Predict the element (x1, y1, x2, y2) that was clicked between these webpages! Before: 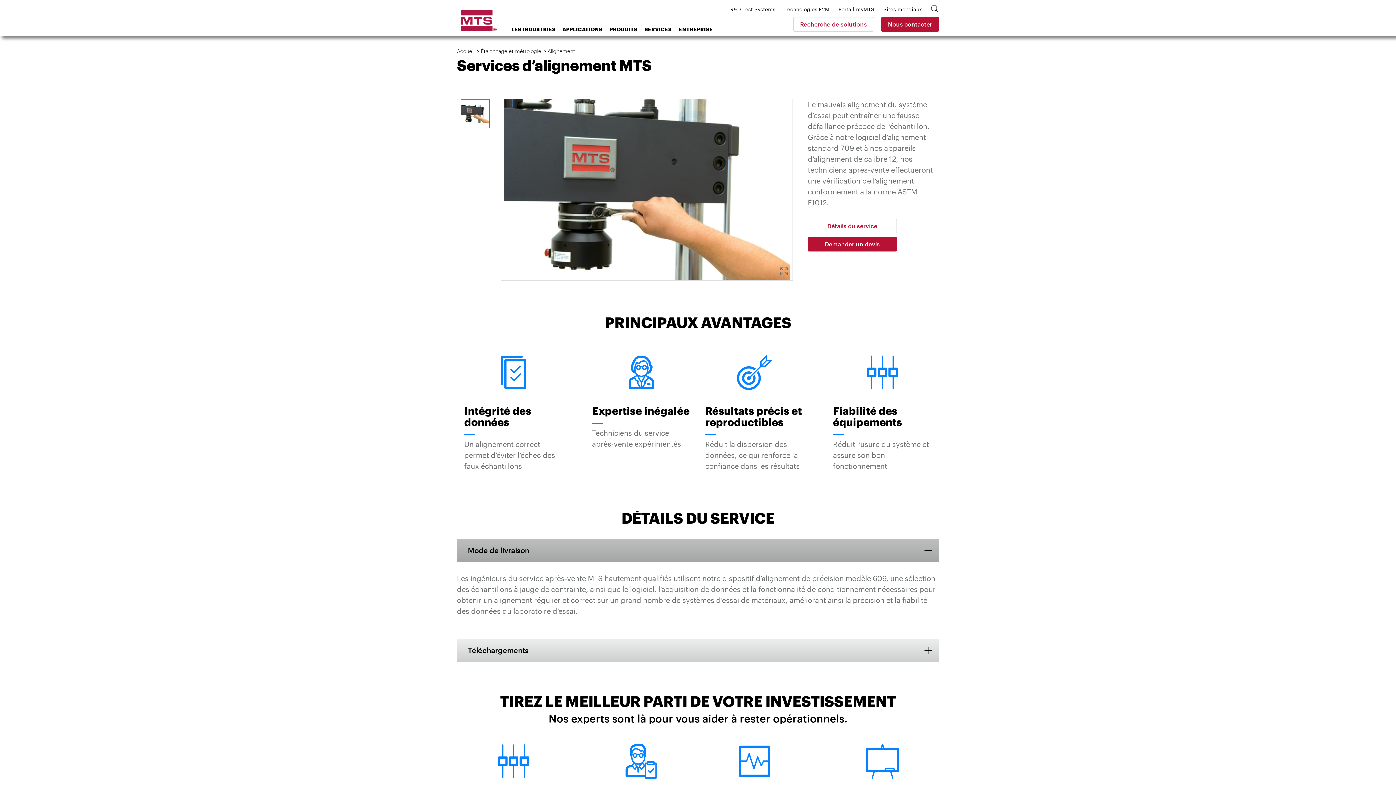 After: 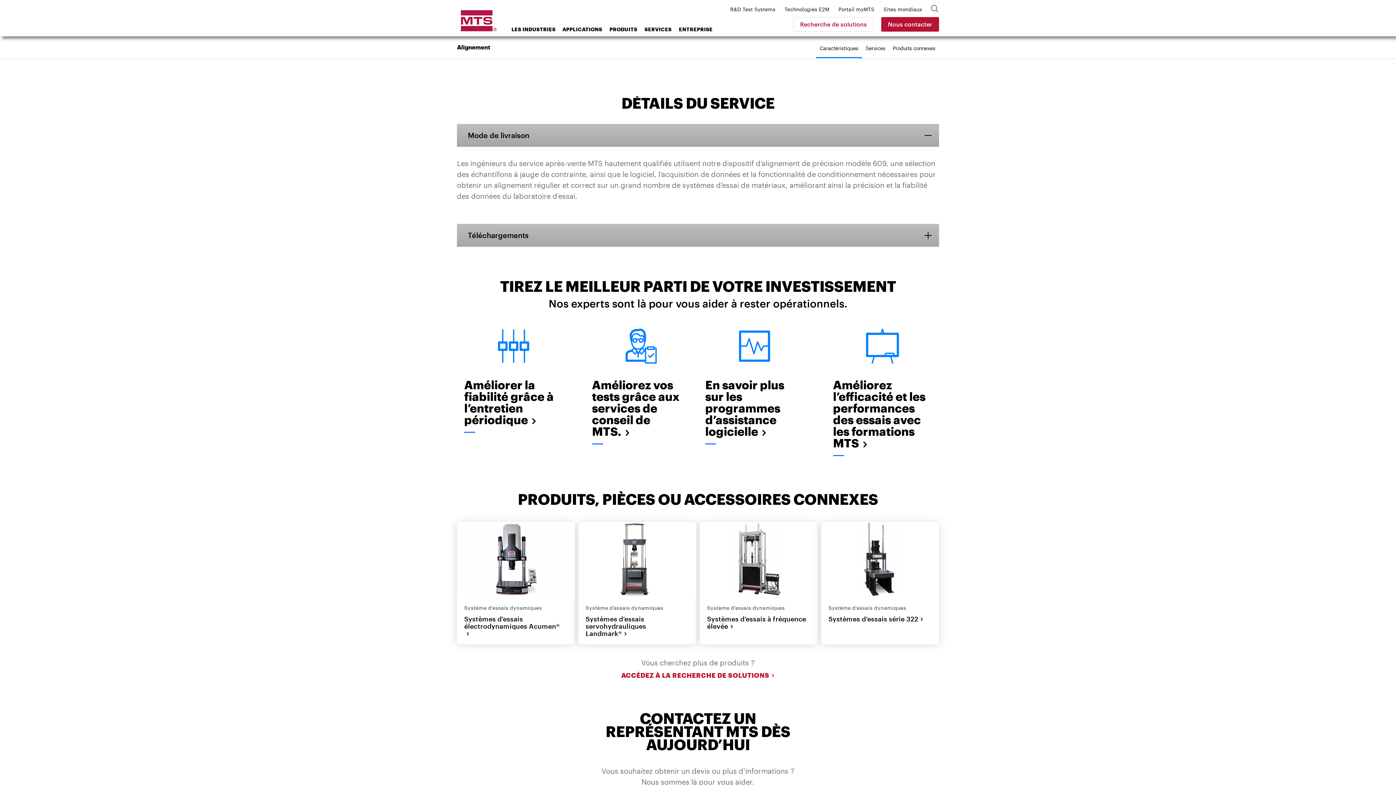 Action: label: Détails du service bbox: (808, 218, 897, 233)